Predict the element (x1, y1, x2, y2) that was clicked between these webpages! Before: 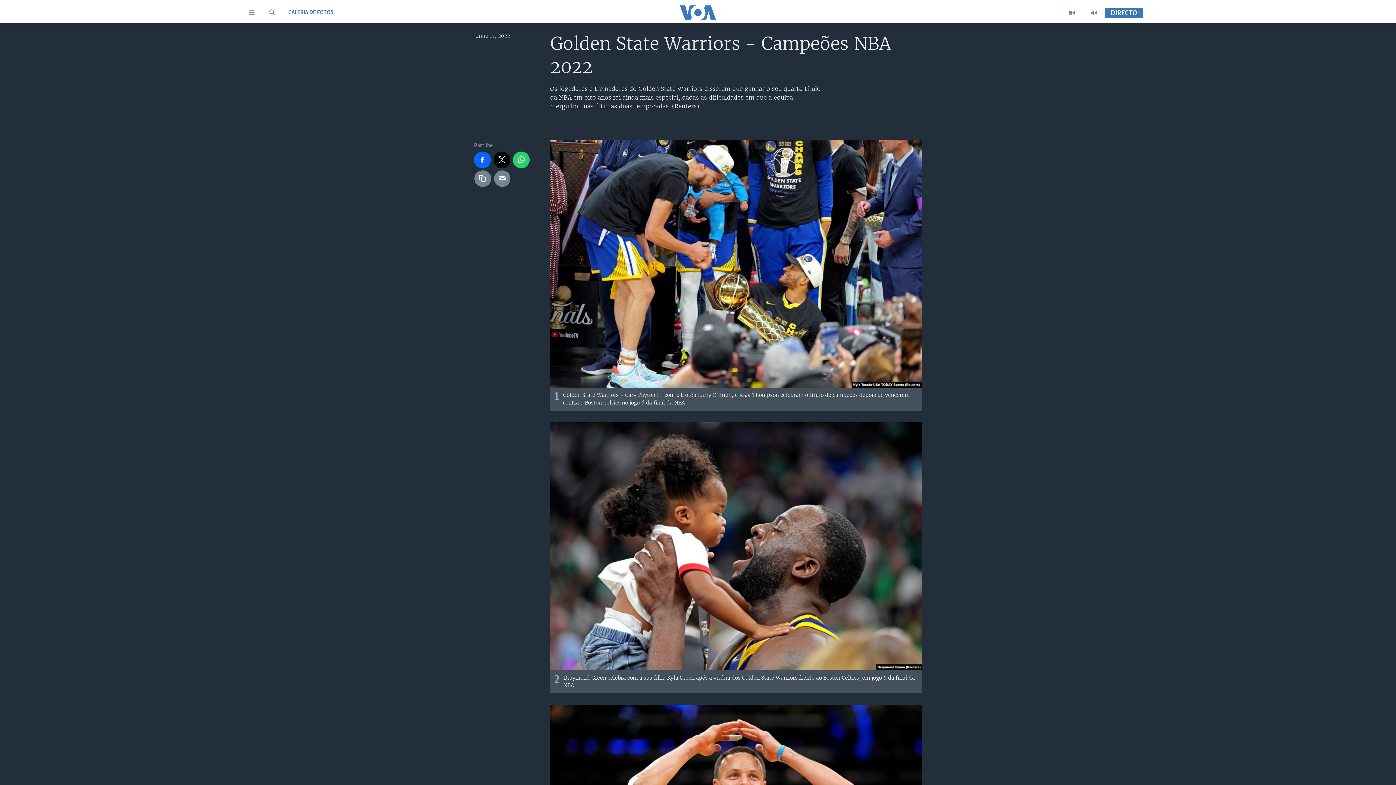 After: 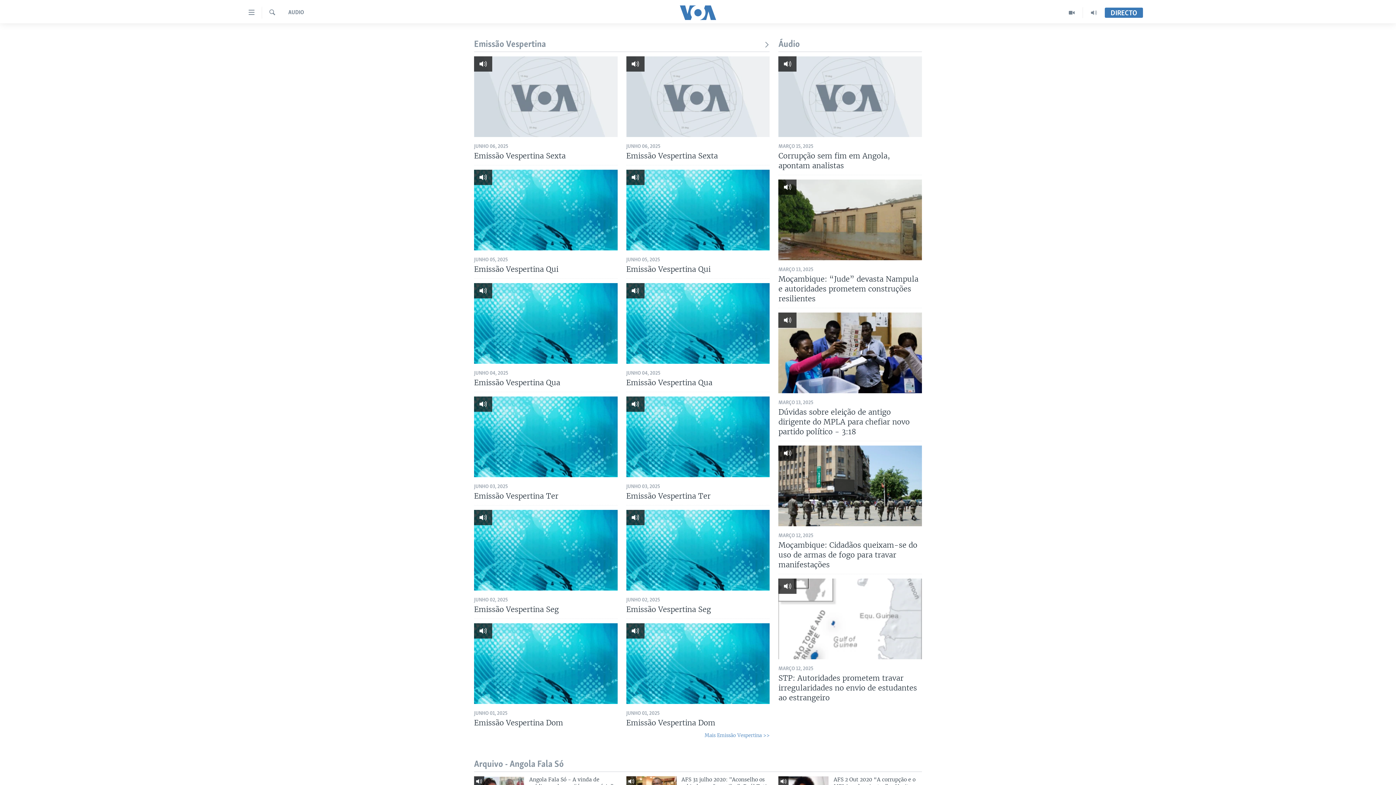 Action: bbox: (1083, 7, 1105, 18)